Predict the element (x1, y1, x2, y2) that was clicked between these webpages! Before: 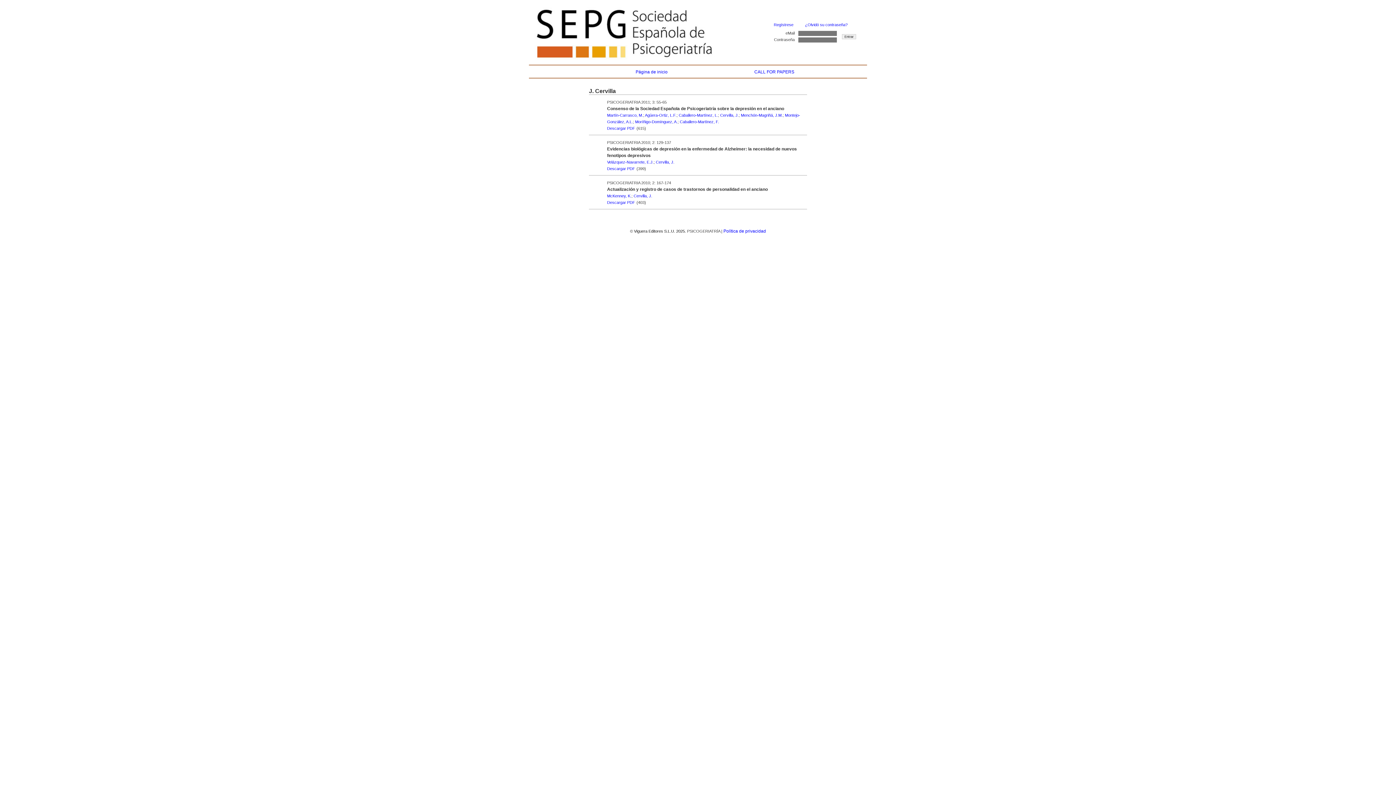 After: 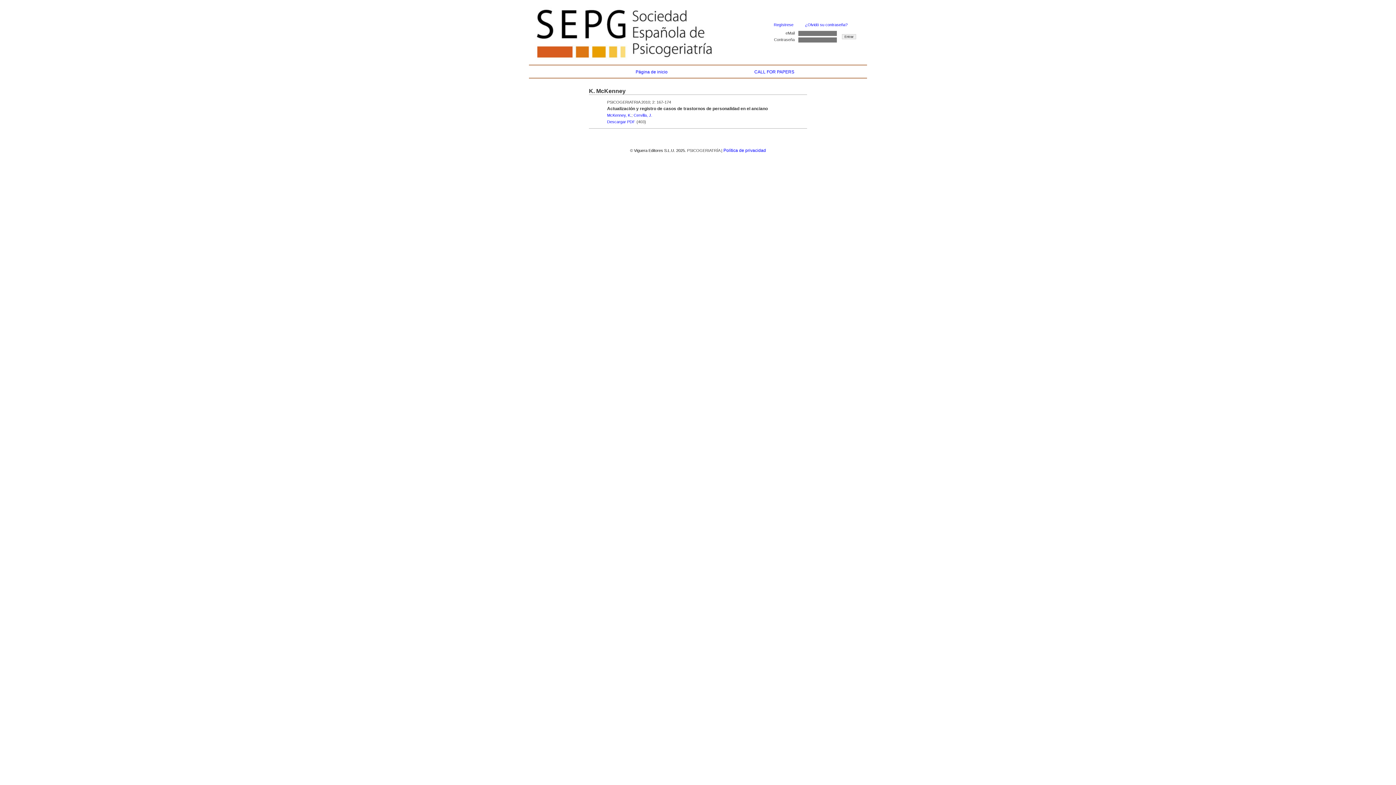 Action: label: McKenney, K. bbox: (607, 193, 631, 198)